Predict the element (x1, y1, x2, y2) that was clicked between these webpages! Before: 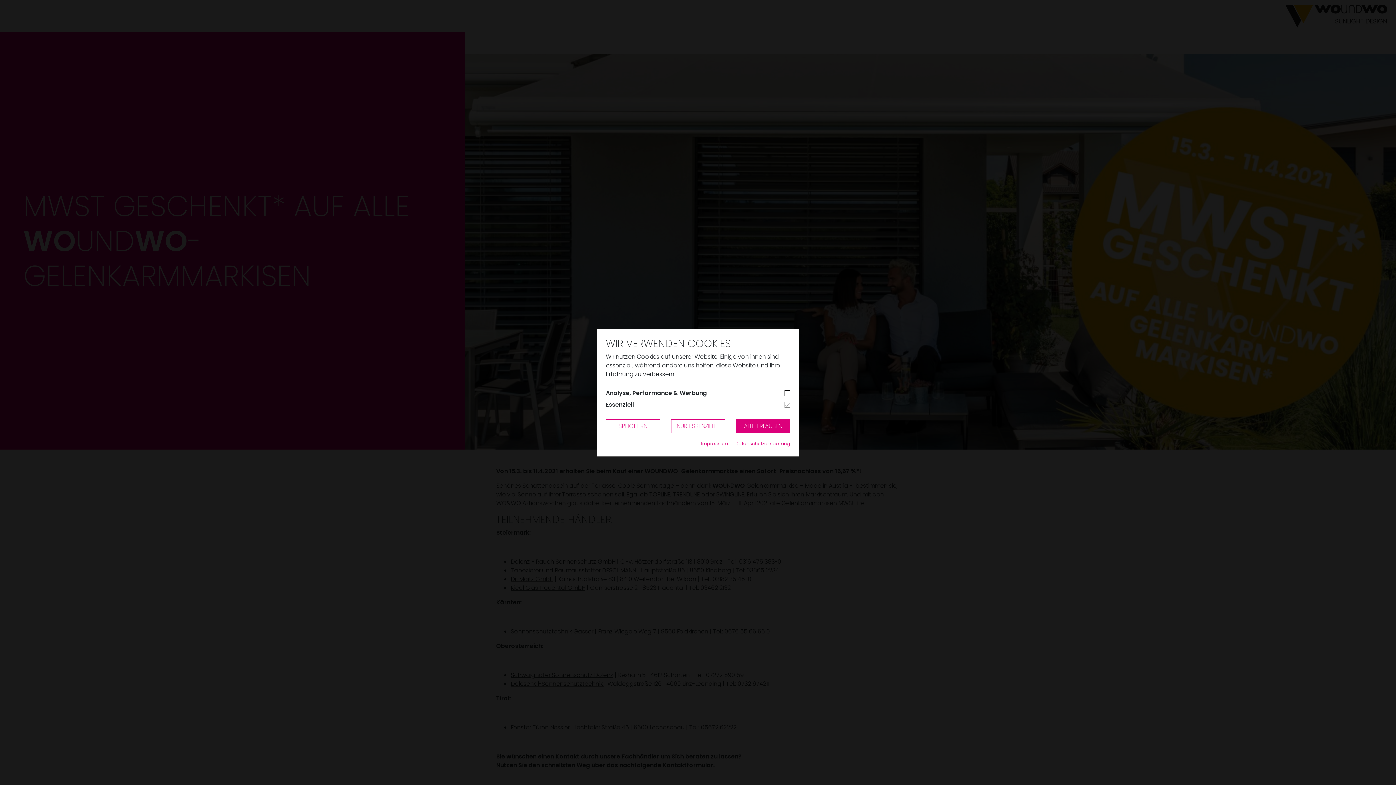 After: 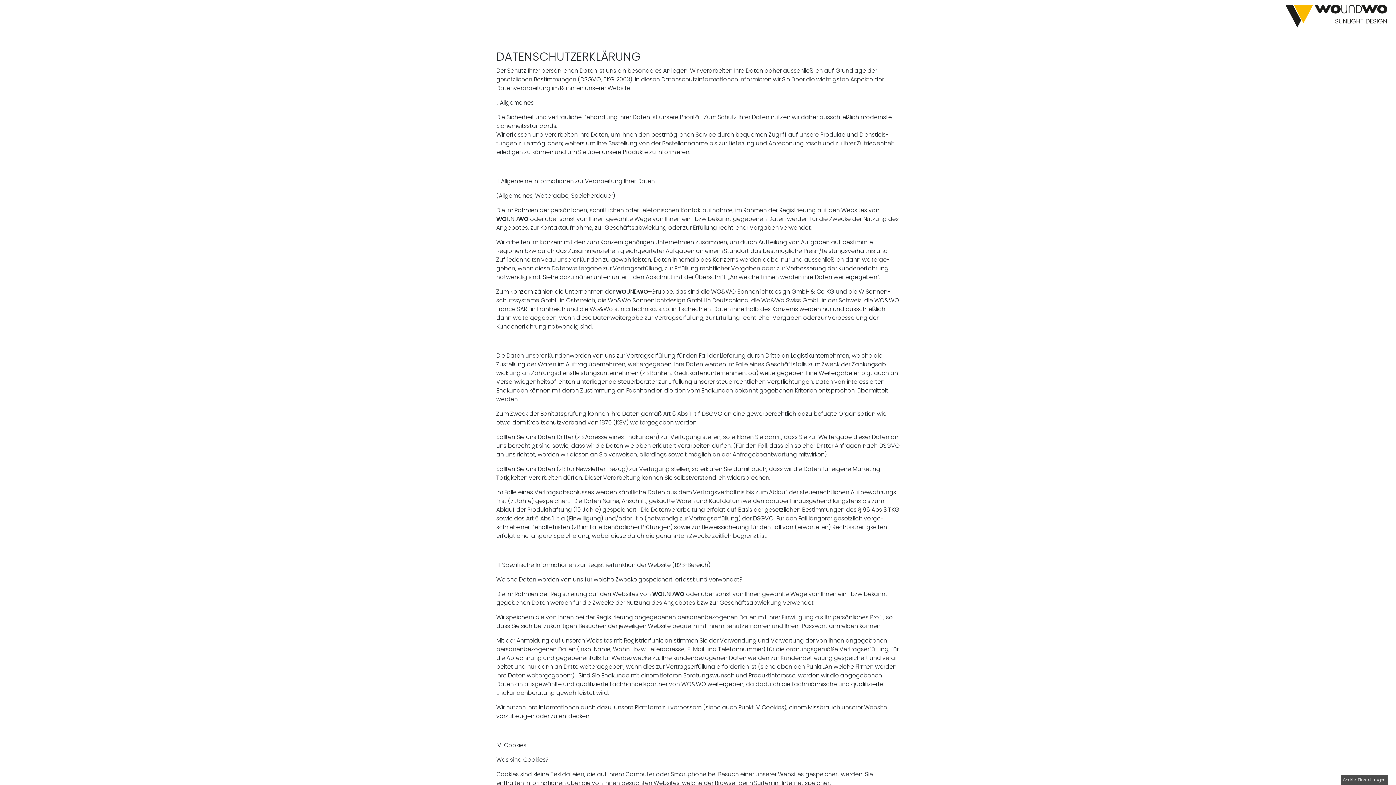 Action: bbox: (735, 439, 790, 447) label: Datenschutzerklaerung